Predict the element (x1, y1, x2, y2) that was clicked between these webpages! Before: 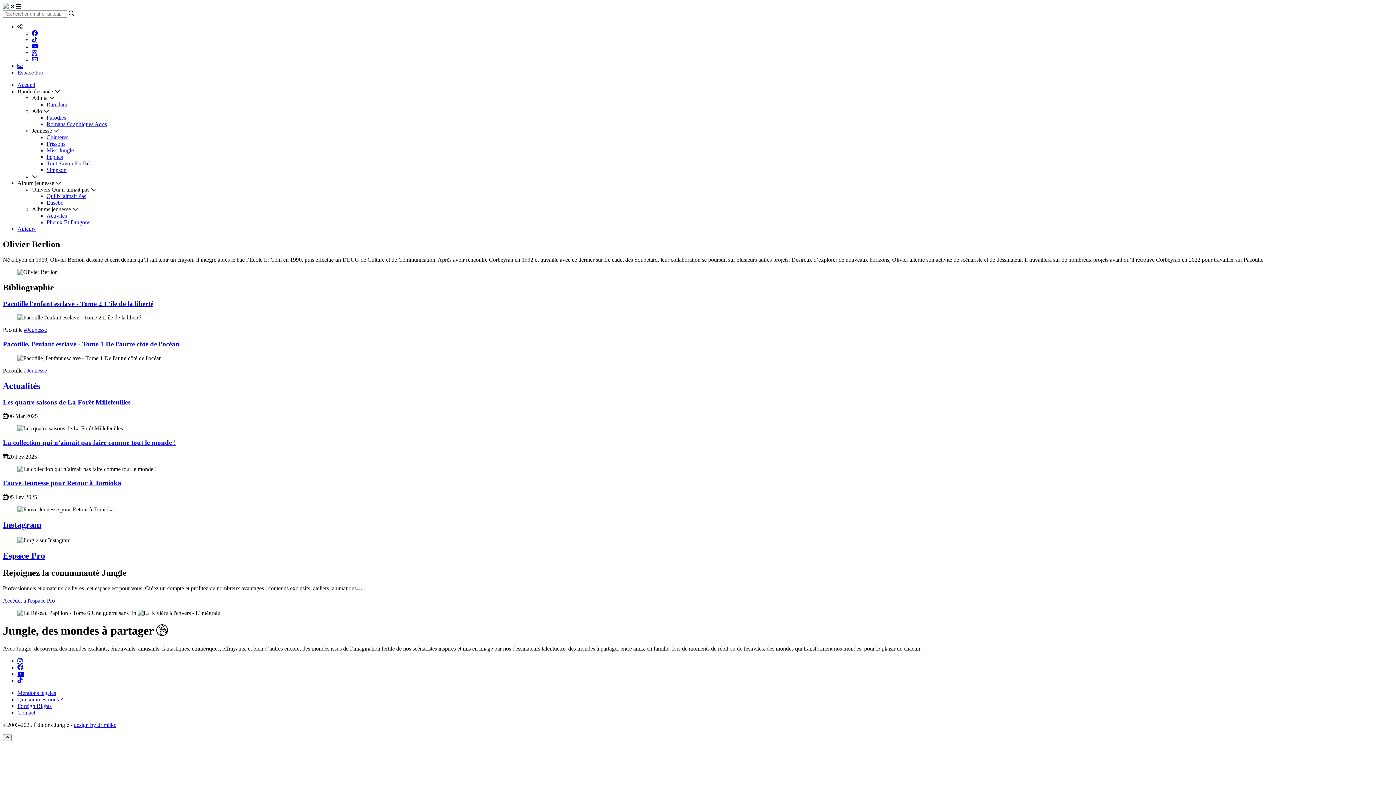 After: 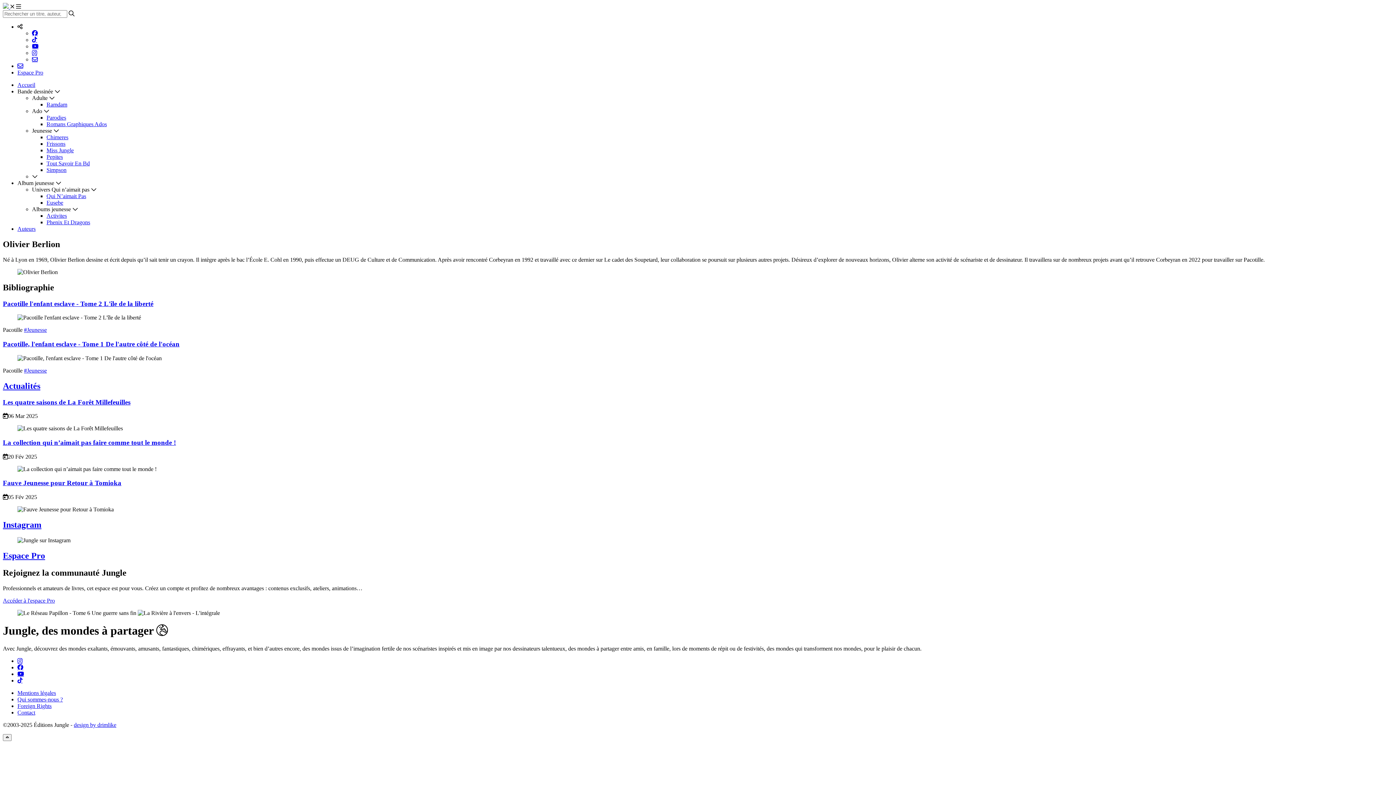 Action: bbox: (17, 671, 24, 676) label: Youtube